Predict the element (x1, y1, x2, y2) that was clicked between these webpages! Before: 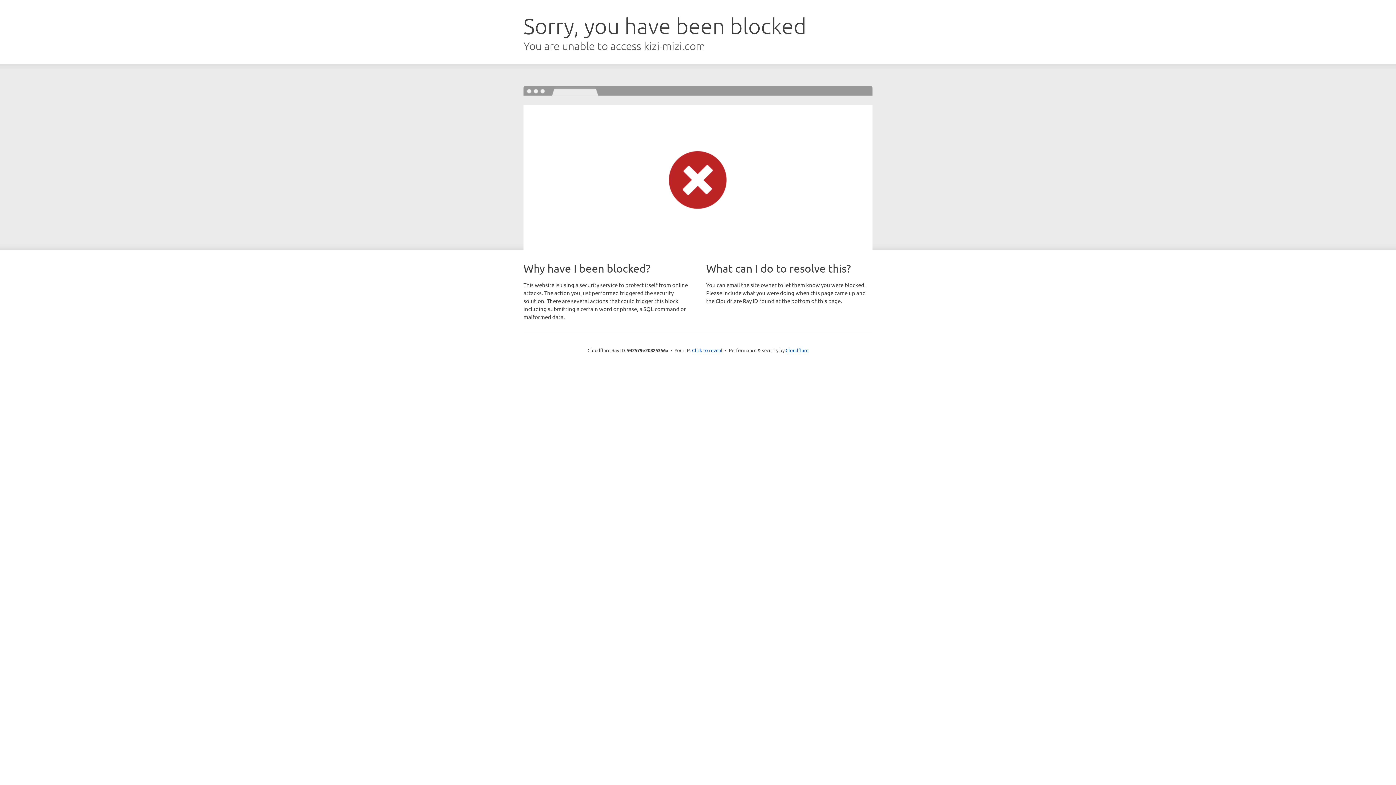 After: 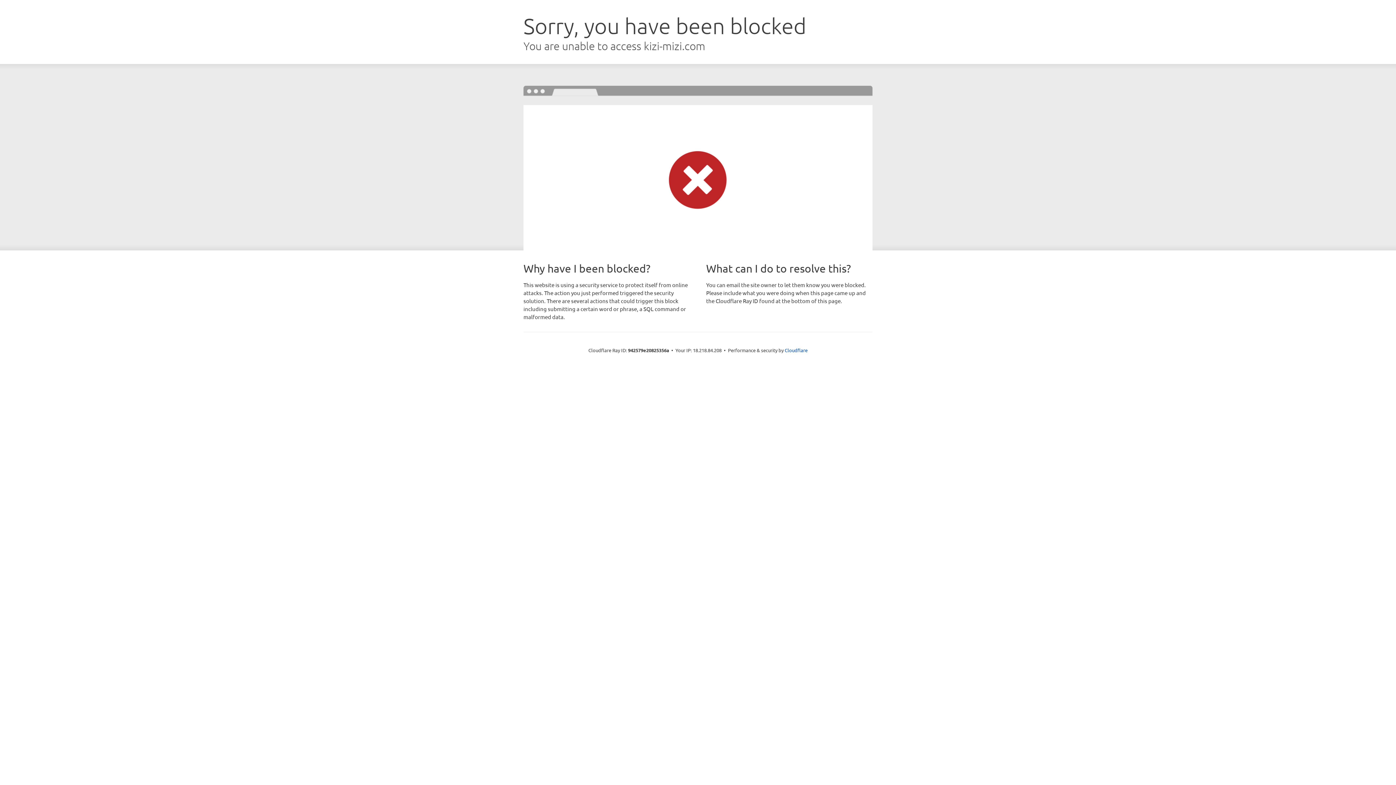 Action: bbox: (692, 346, 722, 353) label: Click to reveal